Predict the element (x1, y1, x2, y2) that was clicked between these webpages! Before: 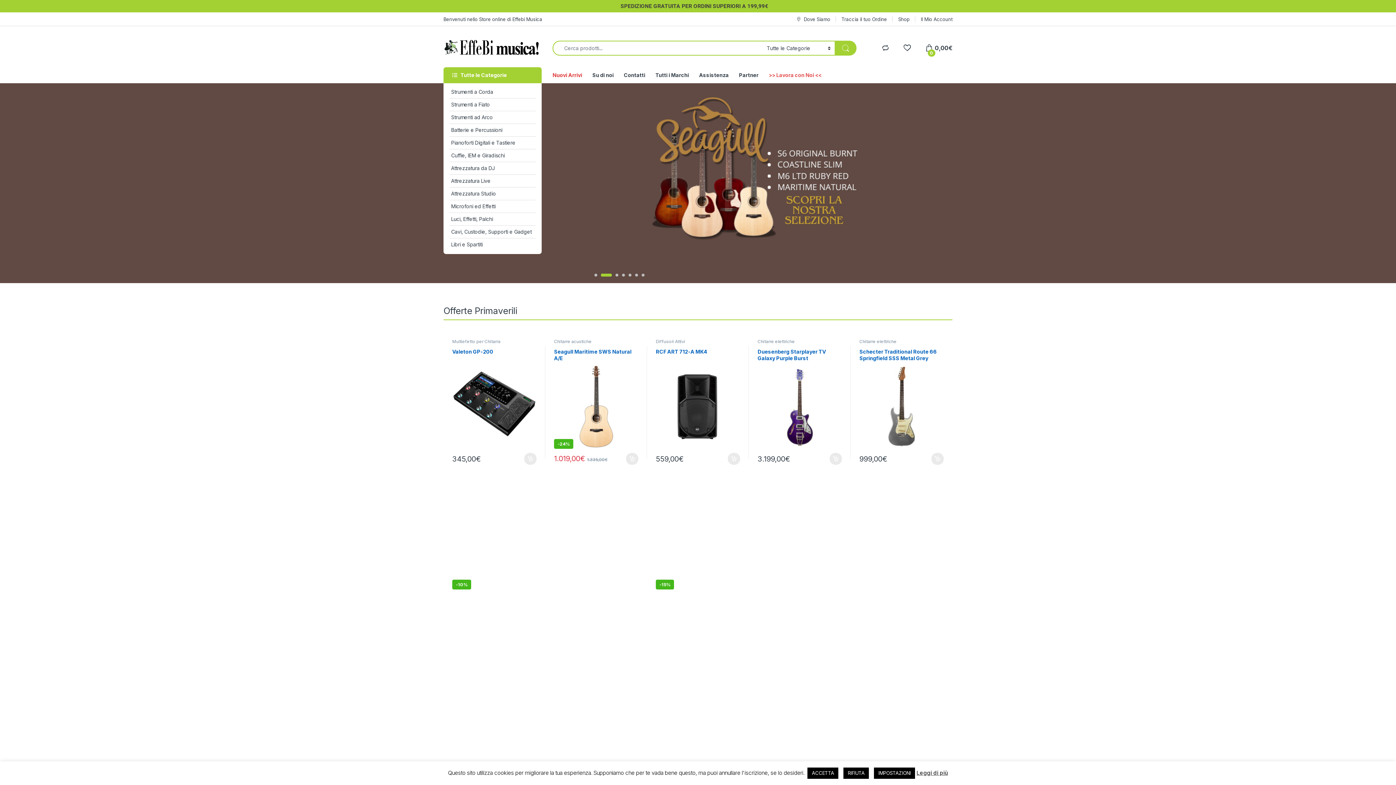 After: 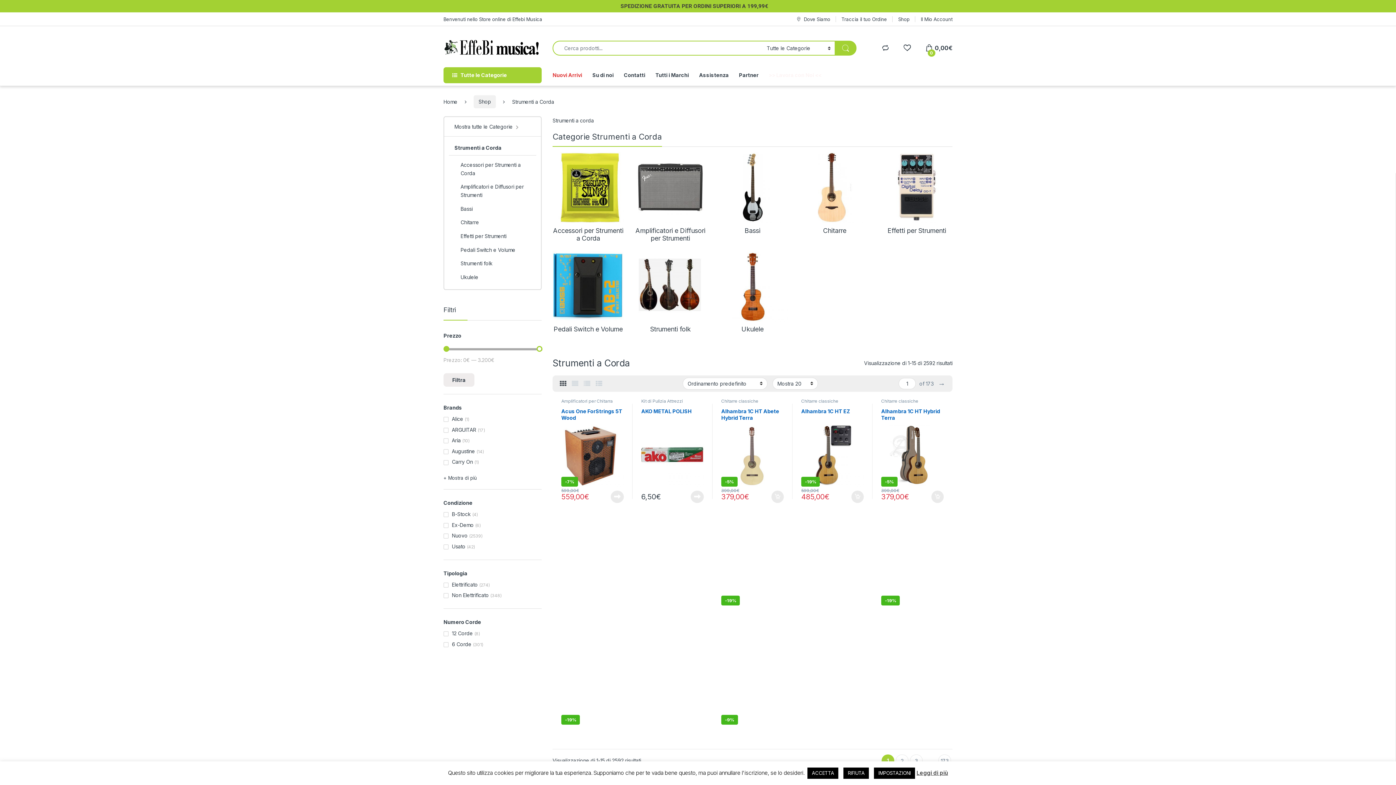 Action: bbox: (443, 641, 488, 686)